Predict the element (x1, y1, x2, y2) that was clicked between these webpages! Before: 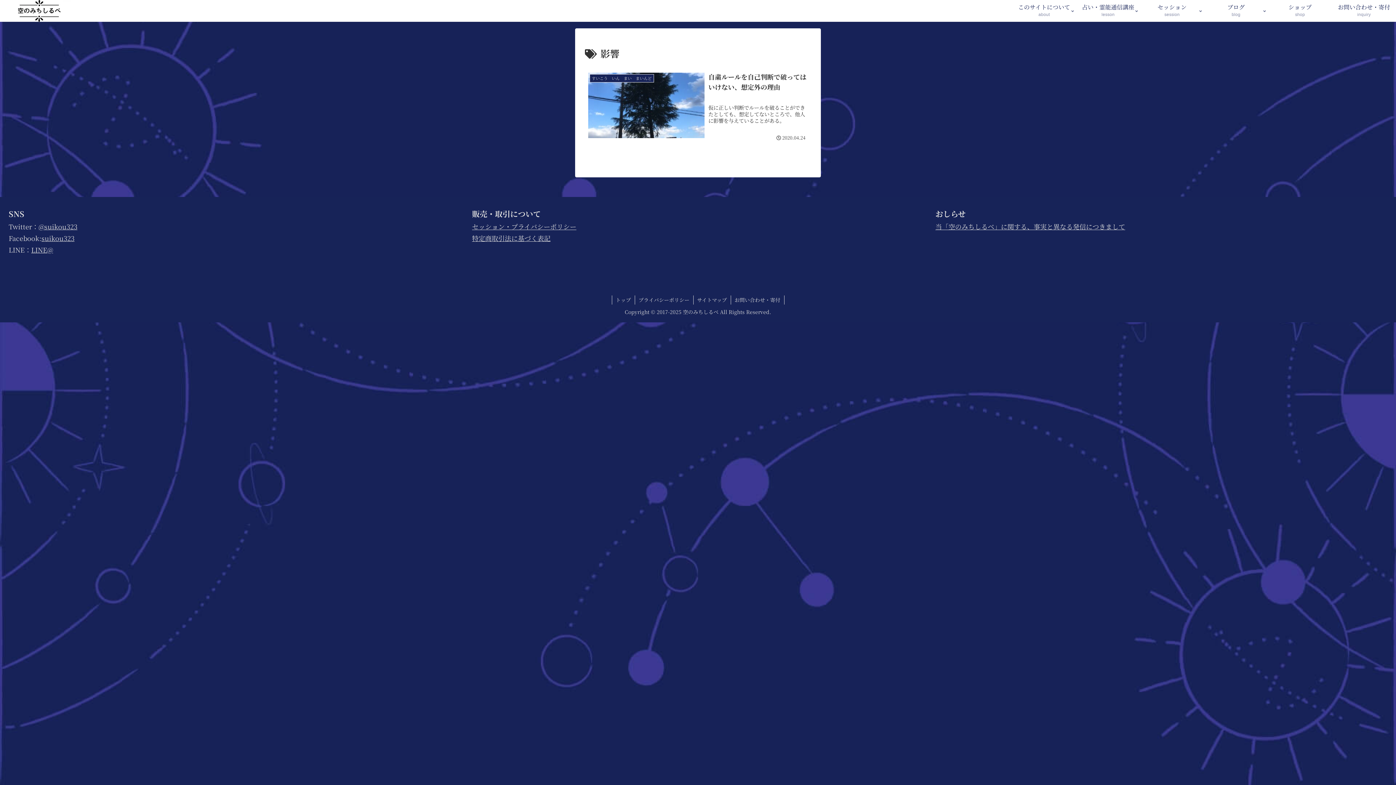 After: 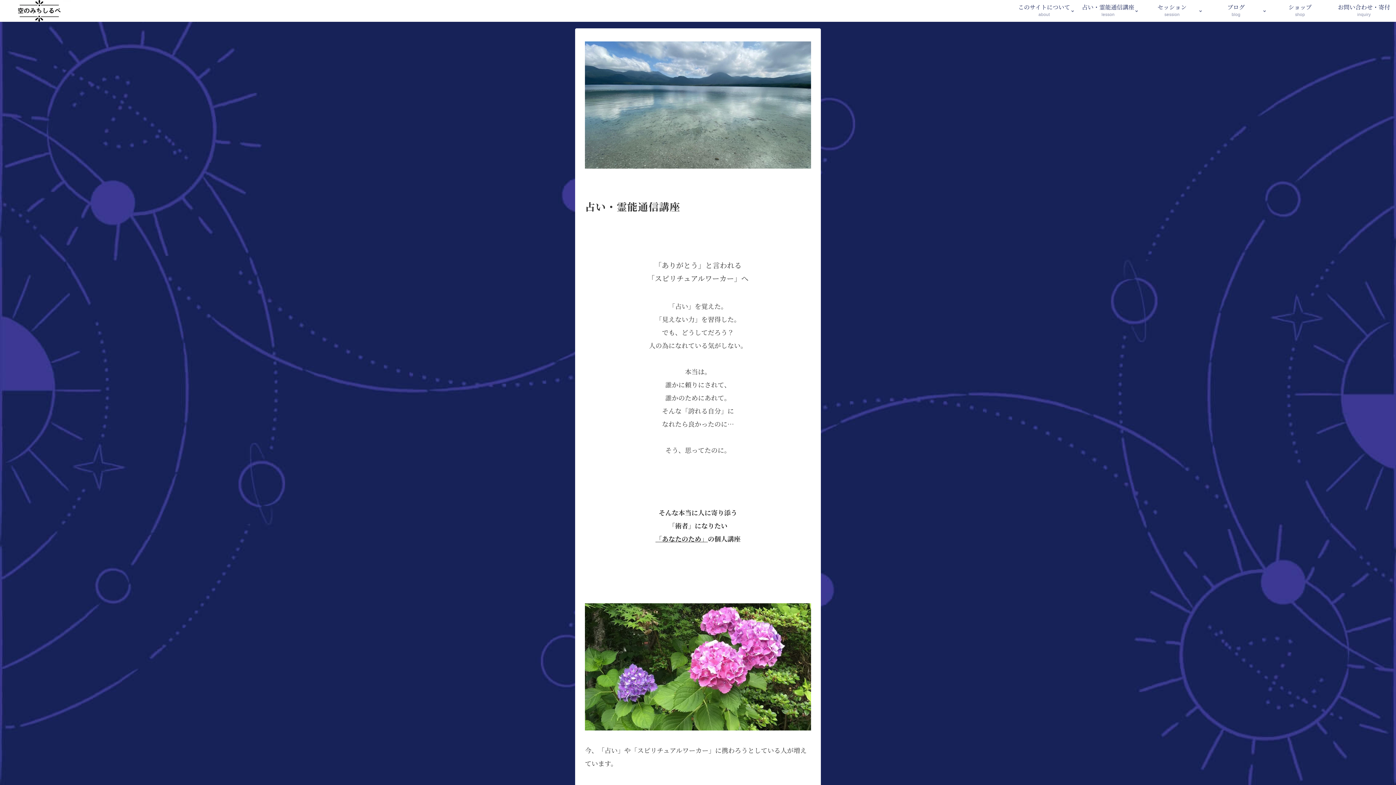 Action: label: 占い・霊能通信講座
lesson bbox: (1076, 0, 1140, 21)